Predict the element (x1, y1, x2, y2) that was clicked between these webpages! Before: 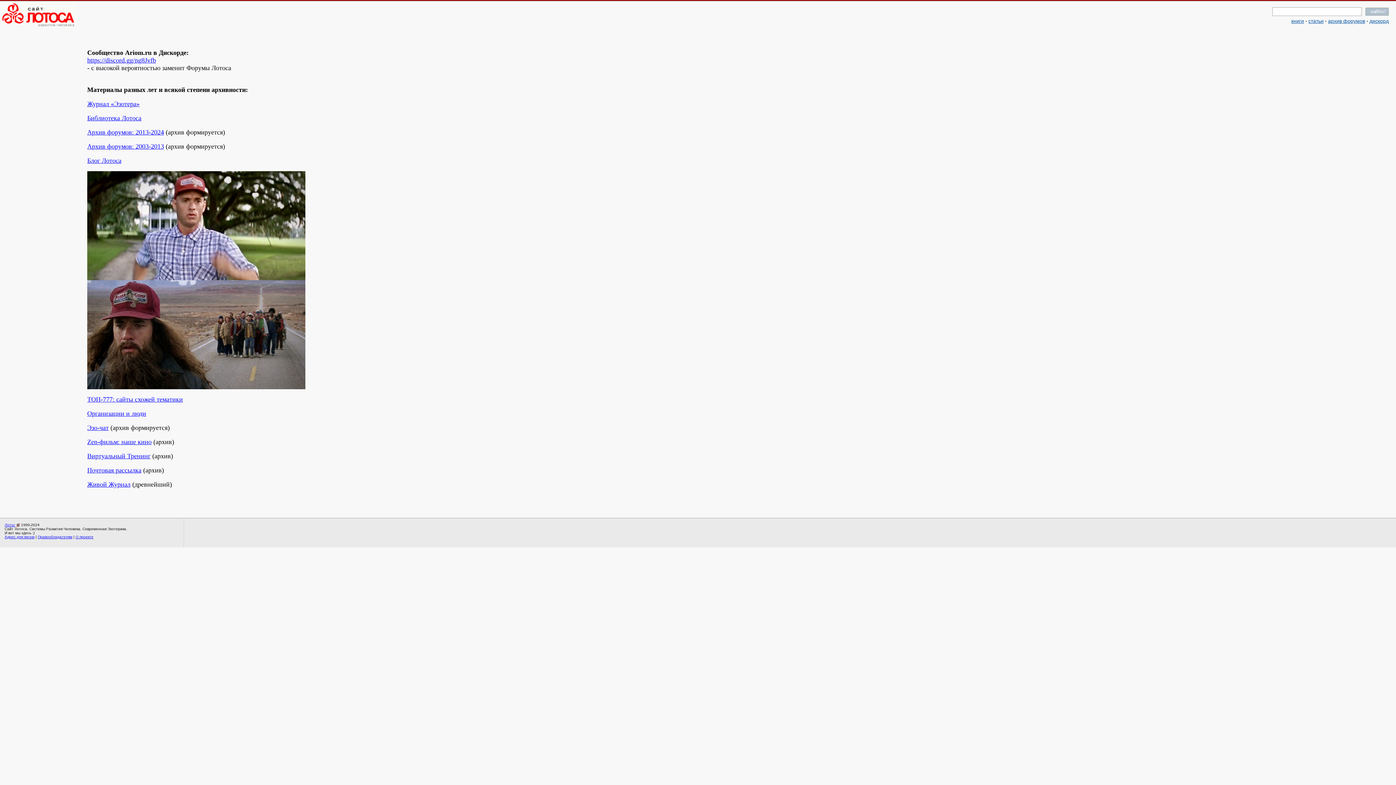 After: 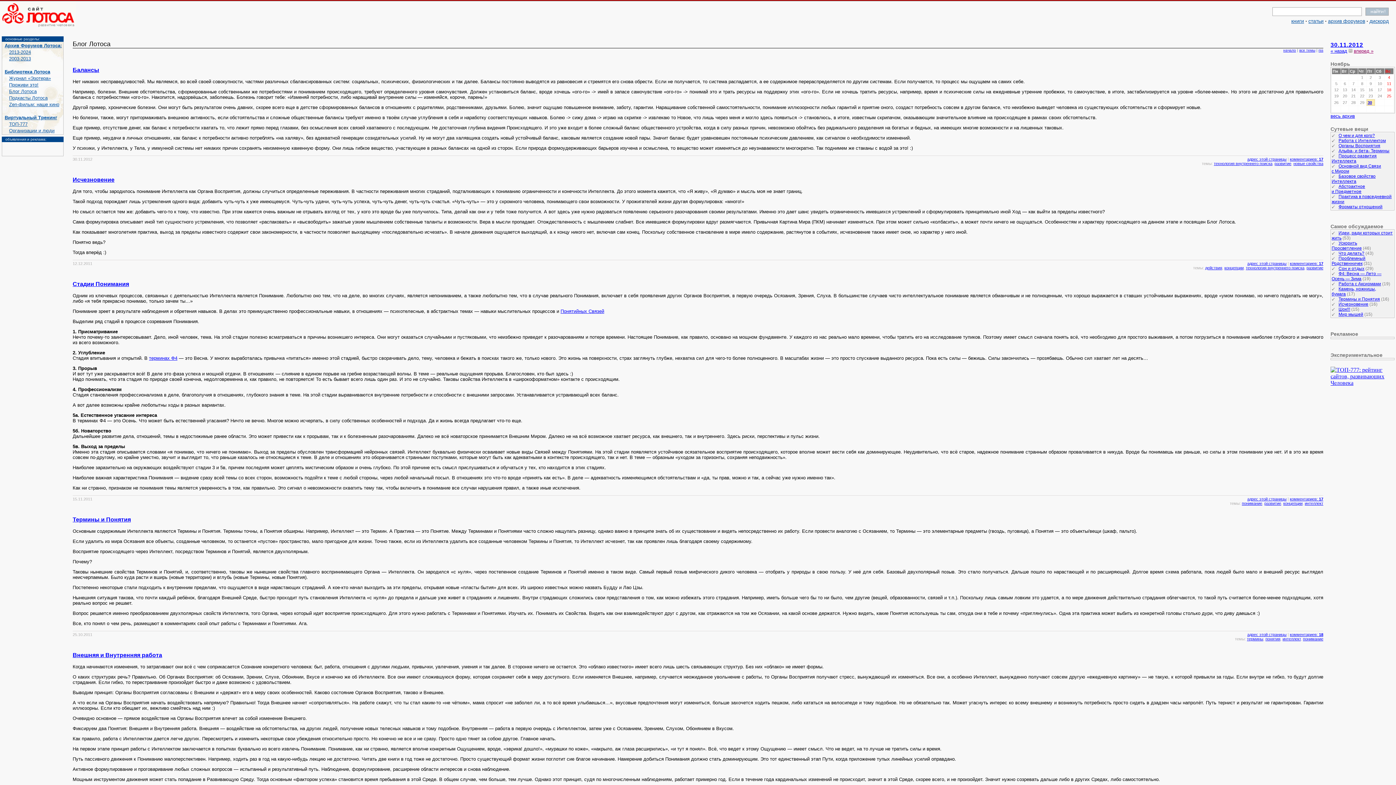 Action: bbox: (87, 157, 121, 164) label: Блог Лотоса